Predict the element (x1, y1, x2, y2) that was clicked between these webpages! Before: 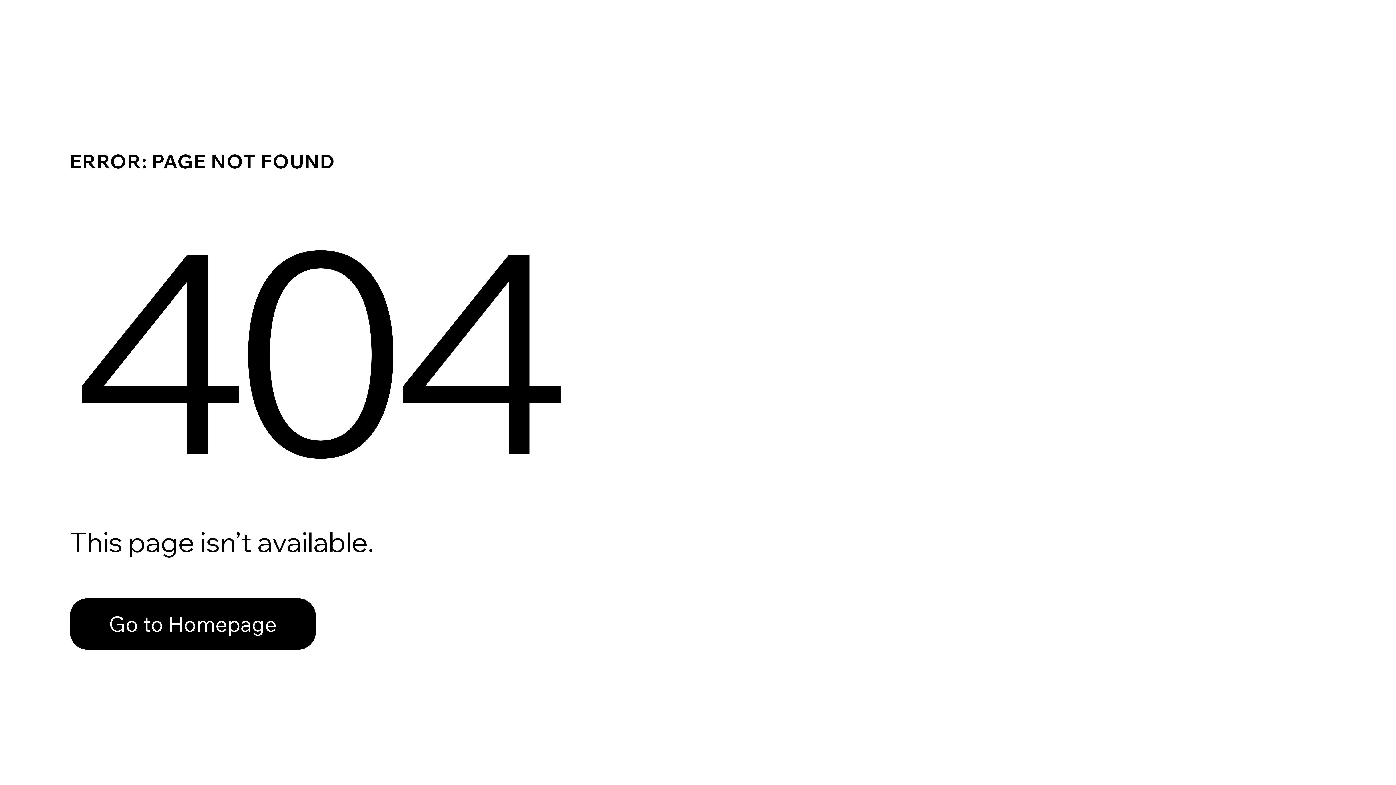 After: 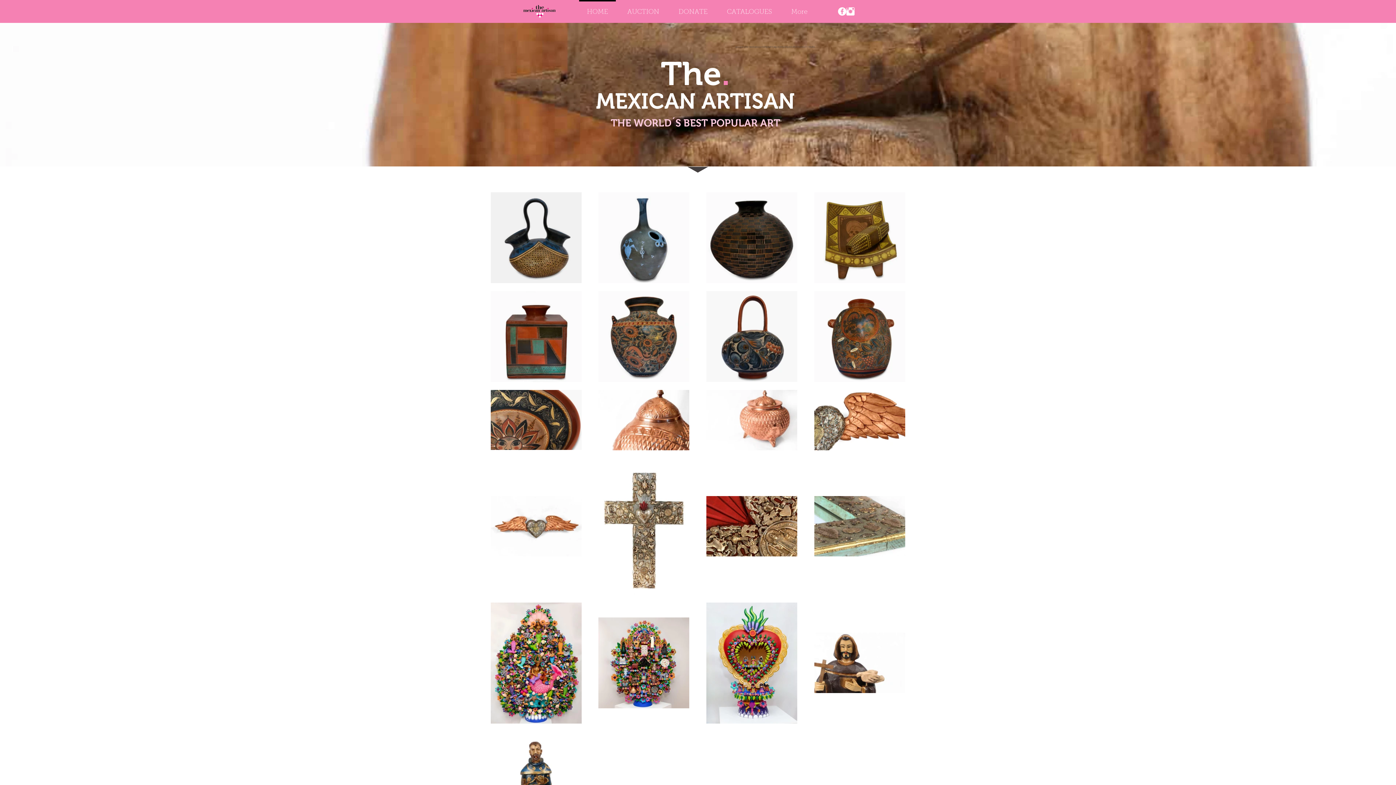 Action: bbox: (69, 582, 768, 659) label: Go to Homepage